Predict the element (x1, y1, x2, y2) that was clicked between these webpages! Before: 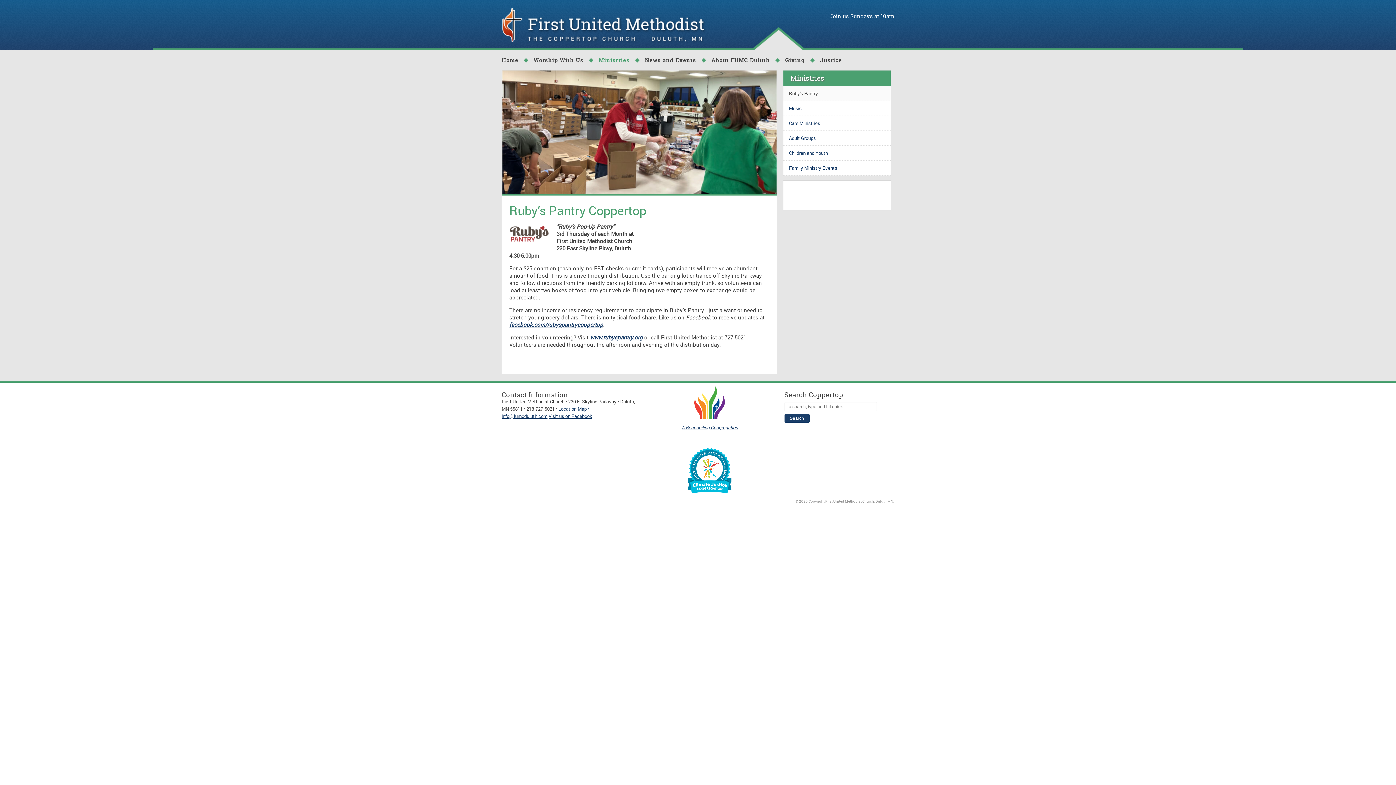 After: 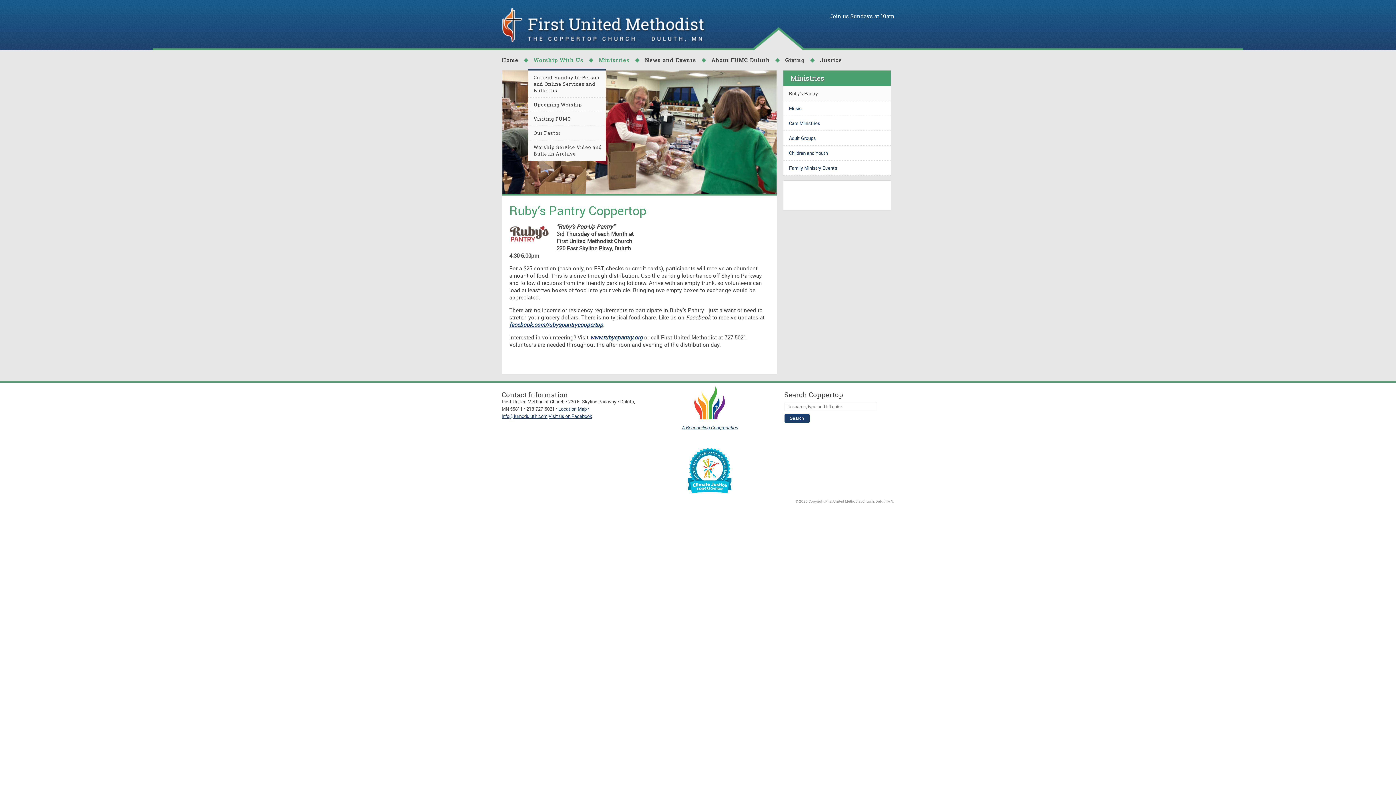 Action: bbox: (528, 50, 593, 70) label: Worship With Us